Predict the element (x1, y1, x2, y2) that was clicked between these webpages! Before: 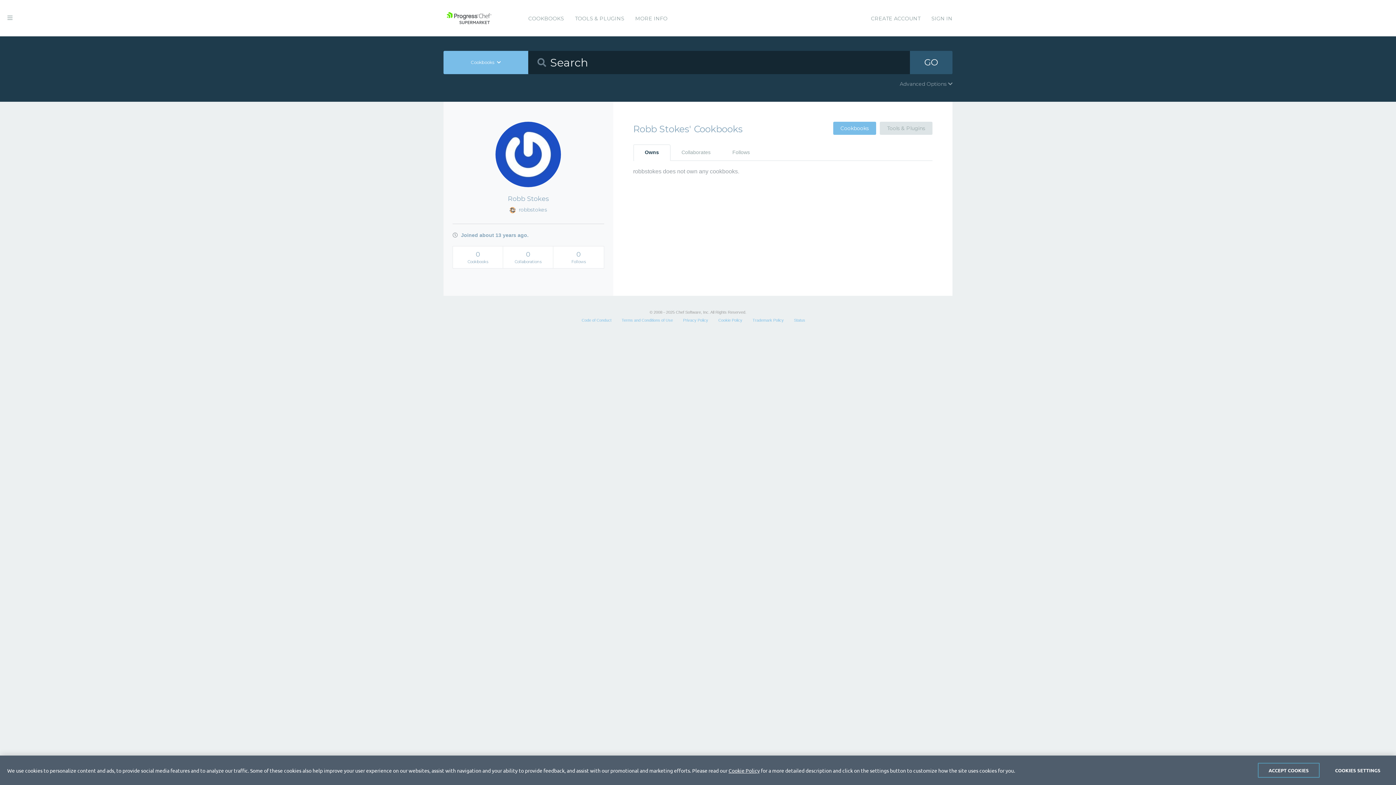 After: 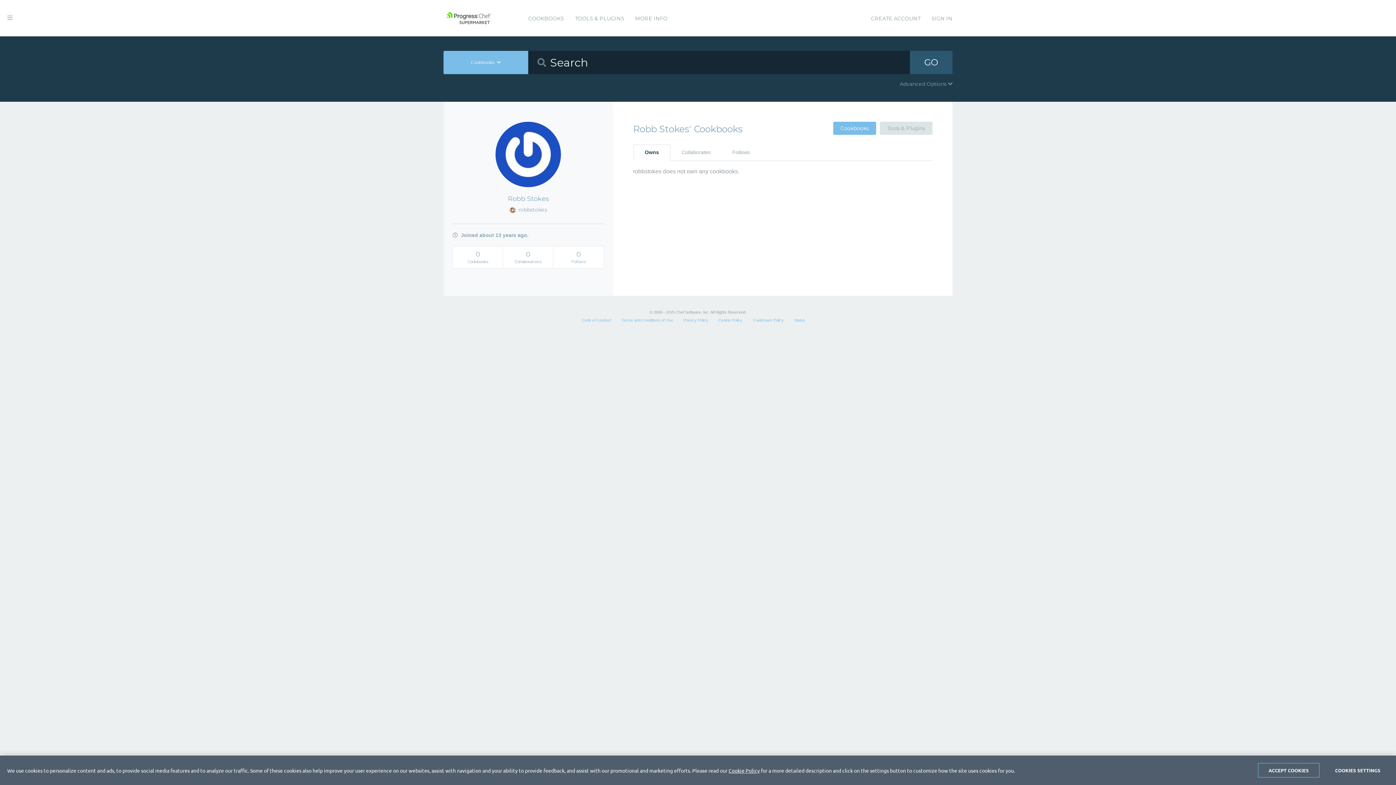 Action: label: Cookbooks bbox: (833, 121, 876, 134)